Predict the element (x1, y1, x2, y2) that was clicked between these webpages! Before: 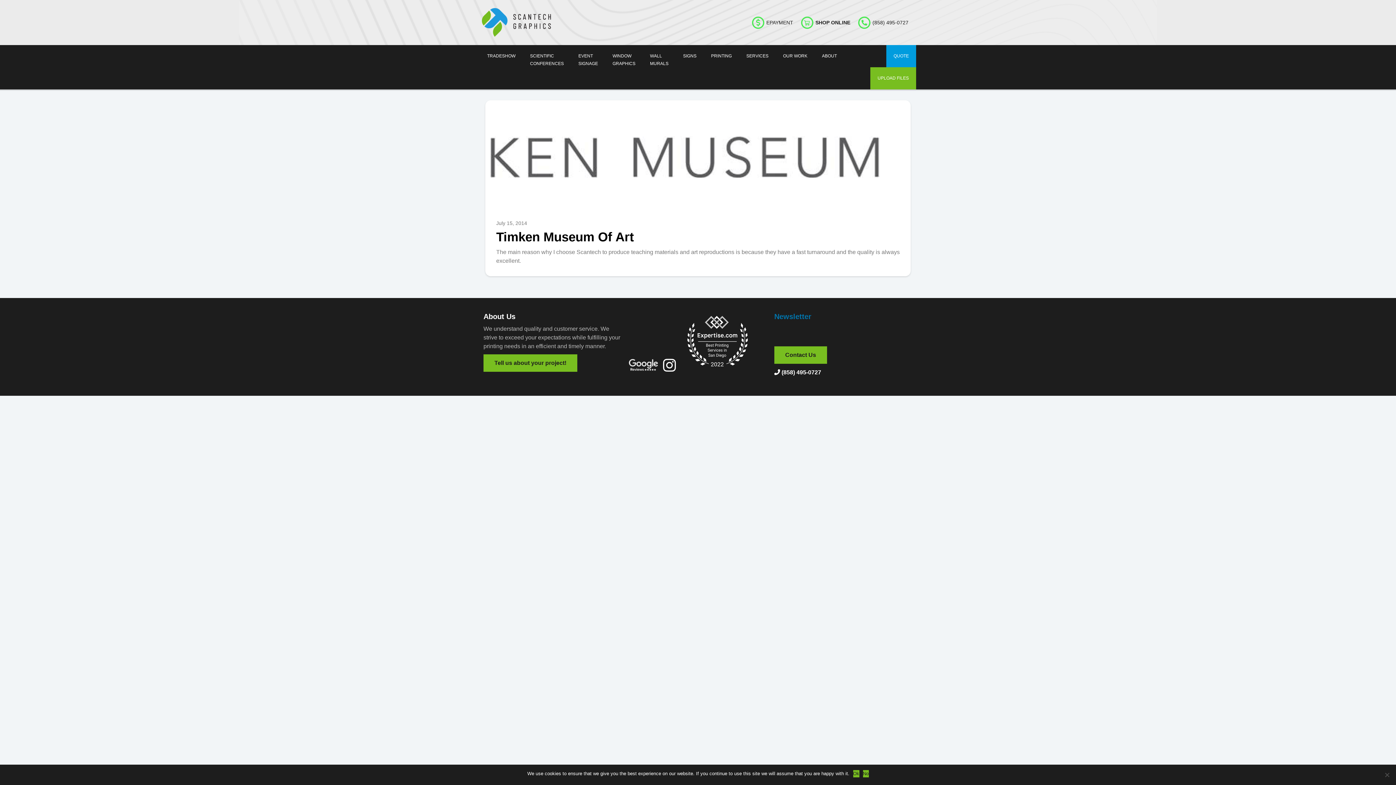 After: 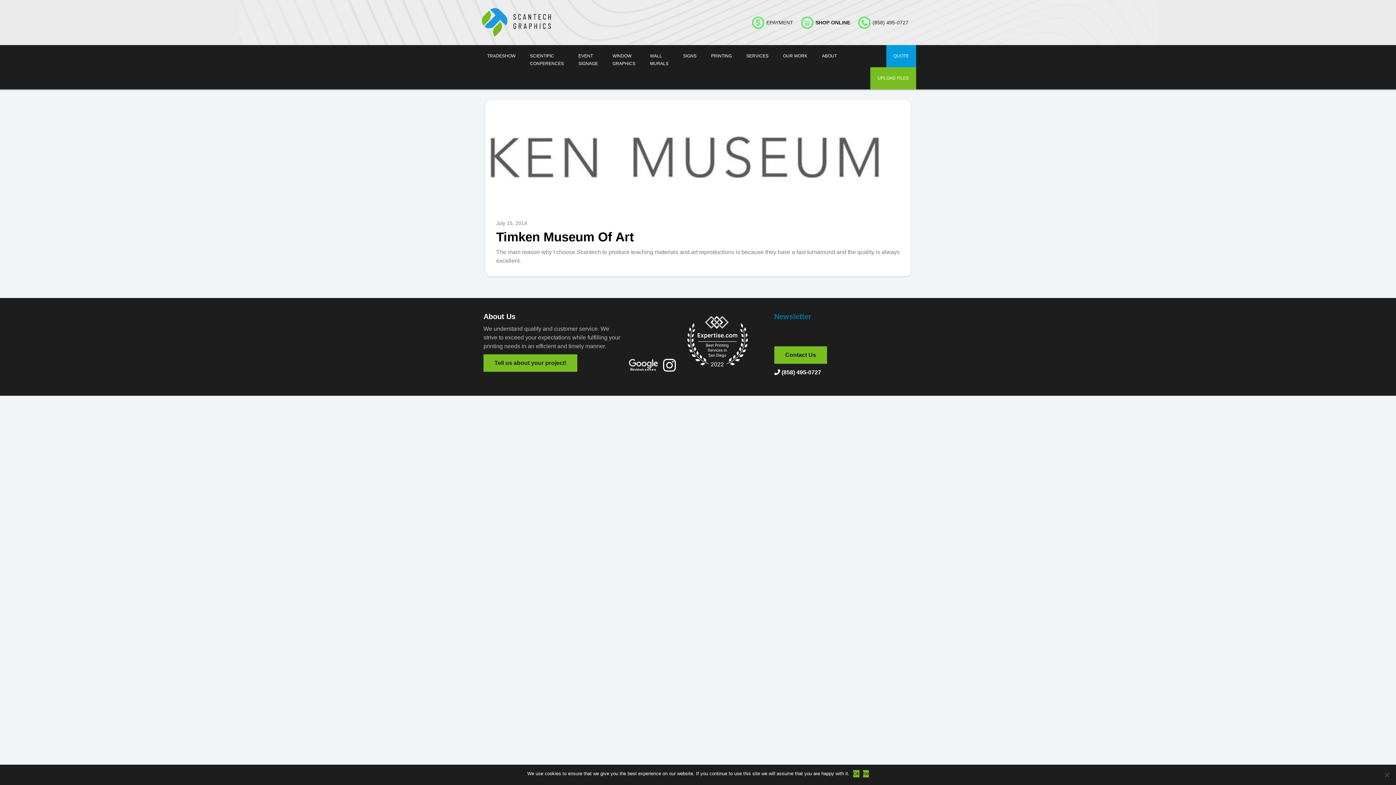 Action: bbox: (663, 357, 675, 374)